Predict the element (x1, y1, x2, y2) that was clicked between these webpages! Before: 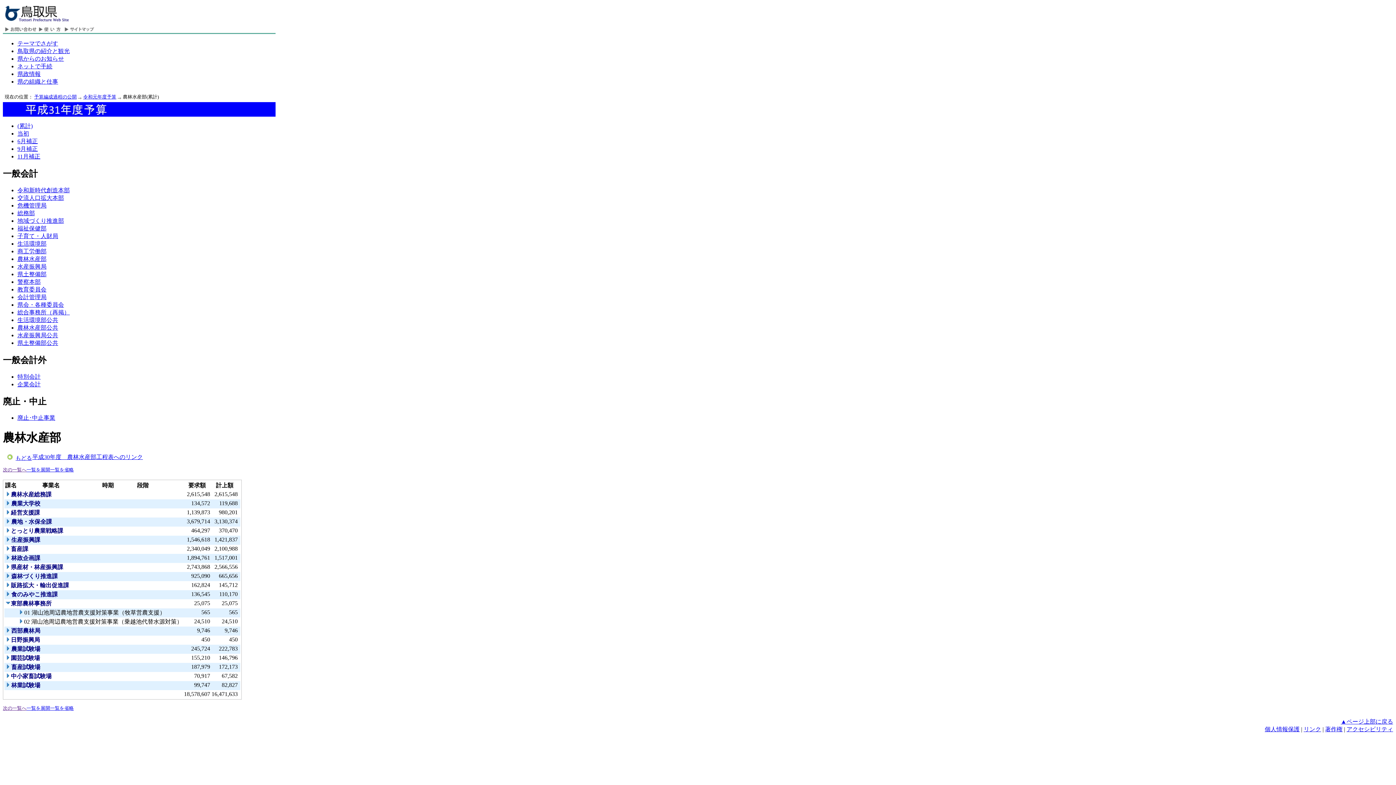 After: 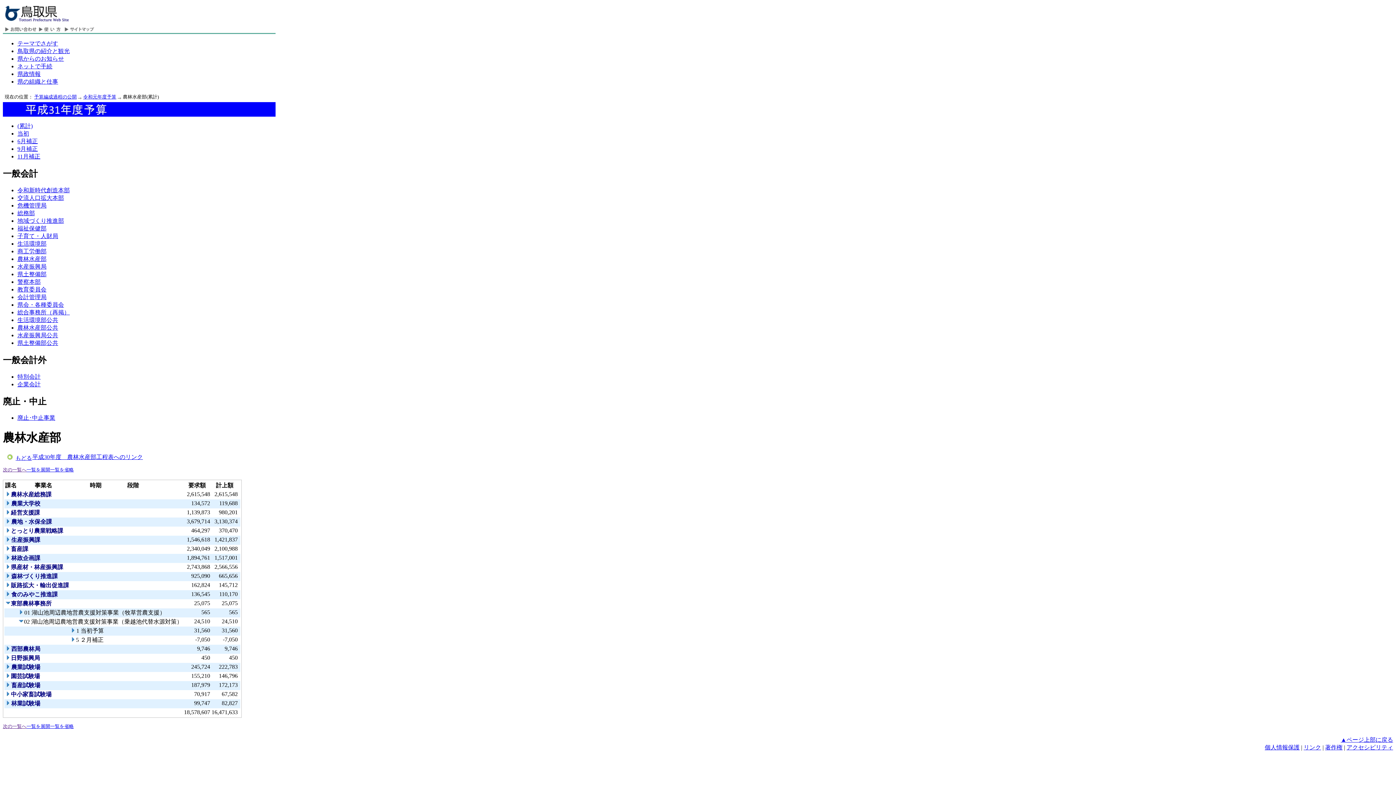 Action: bbox: (18, 619, 24, 625)